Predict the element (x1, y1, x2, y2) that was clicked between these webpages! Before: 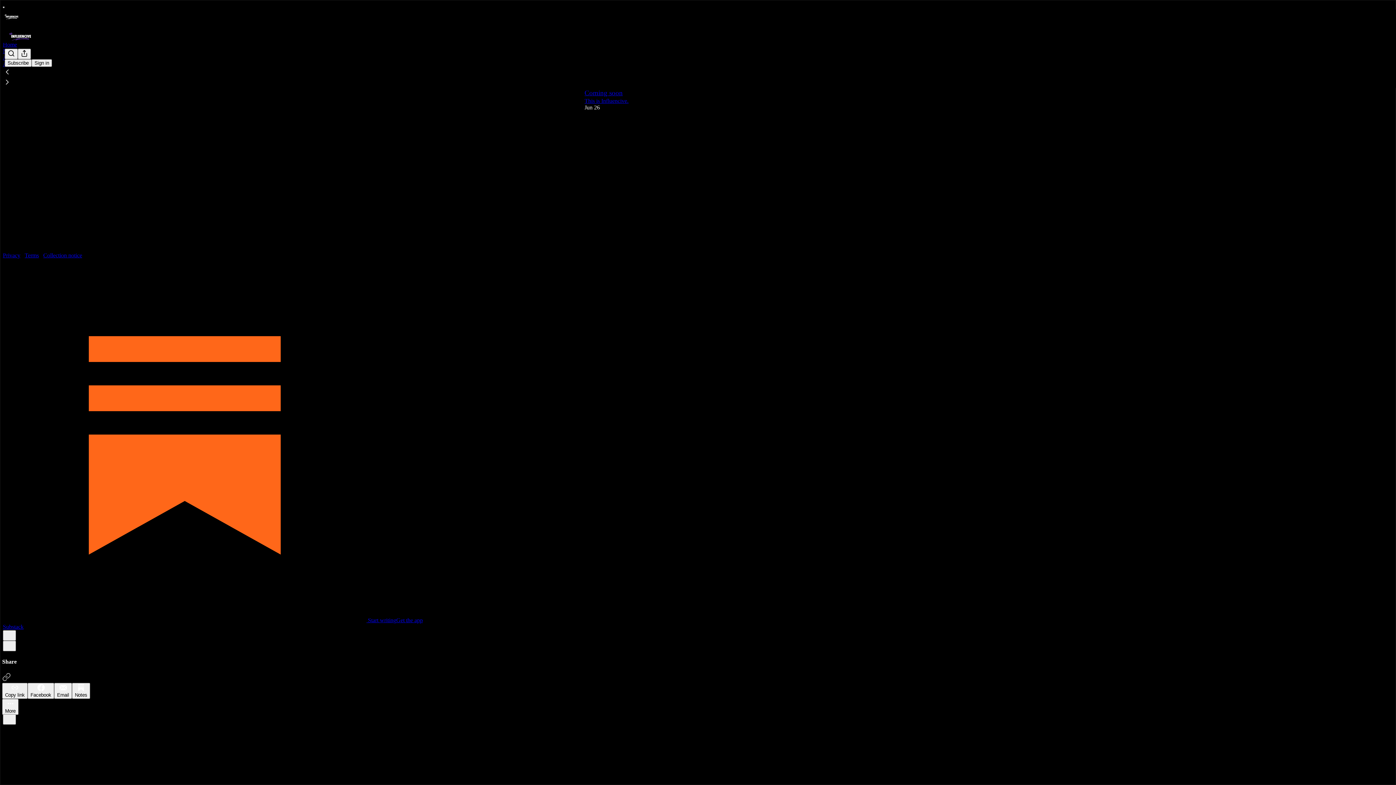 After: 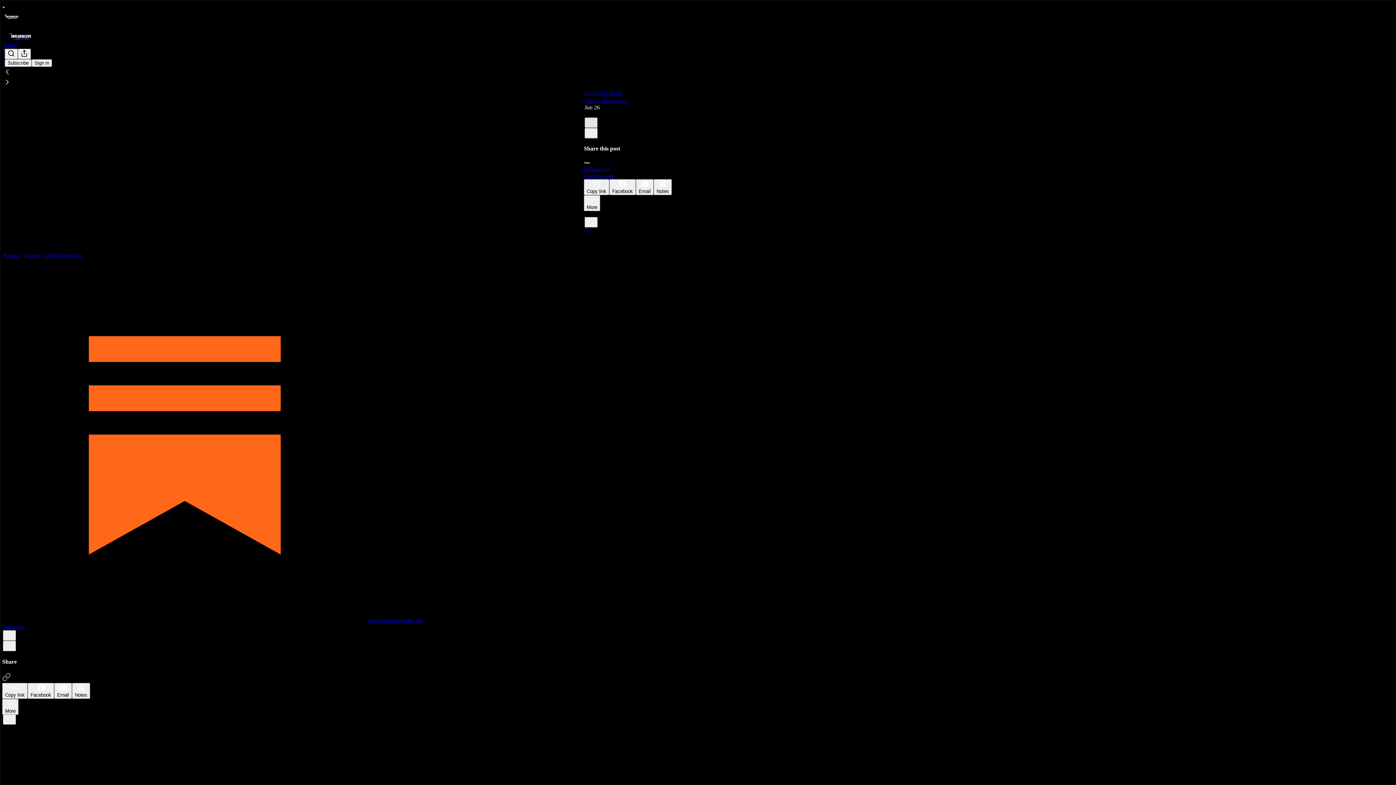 Action: bbox: (584, 117, 597, 127) label: X